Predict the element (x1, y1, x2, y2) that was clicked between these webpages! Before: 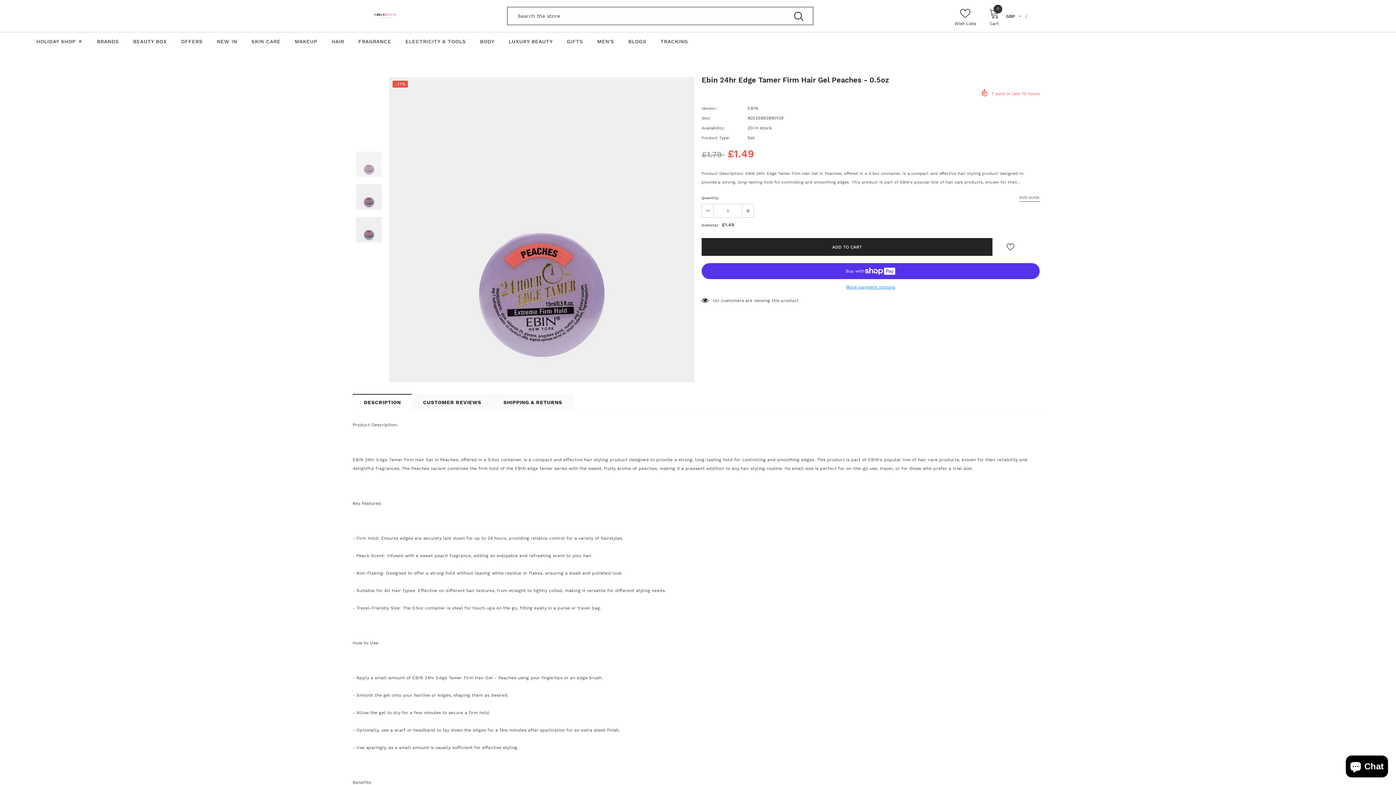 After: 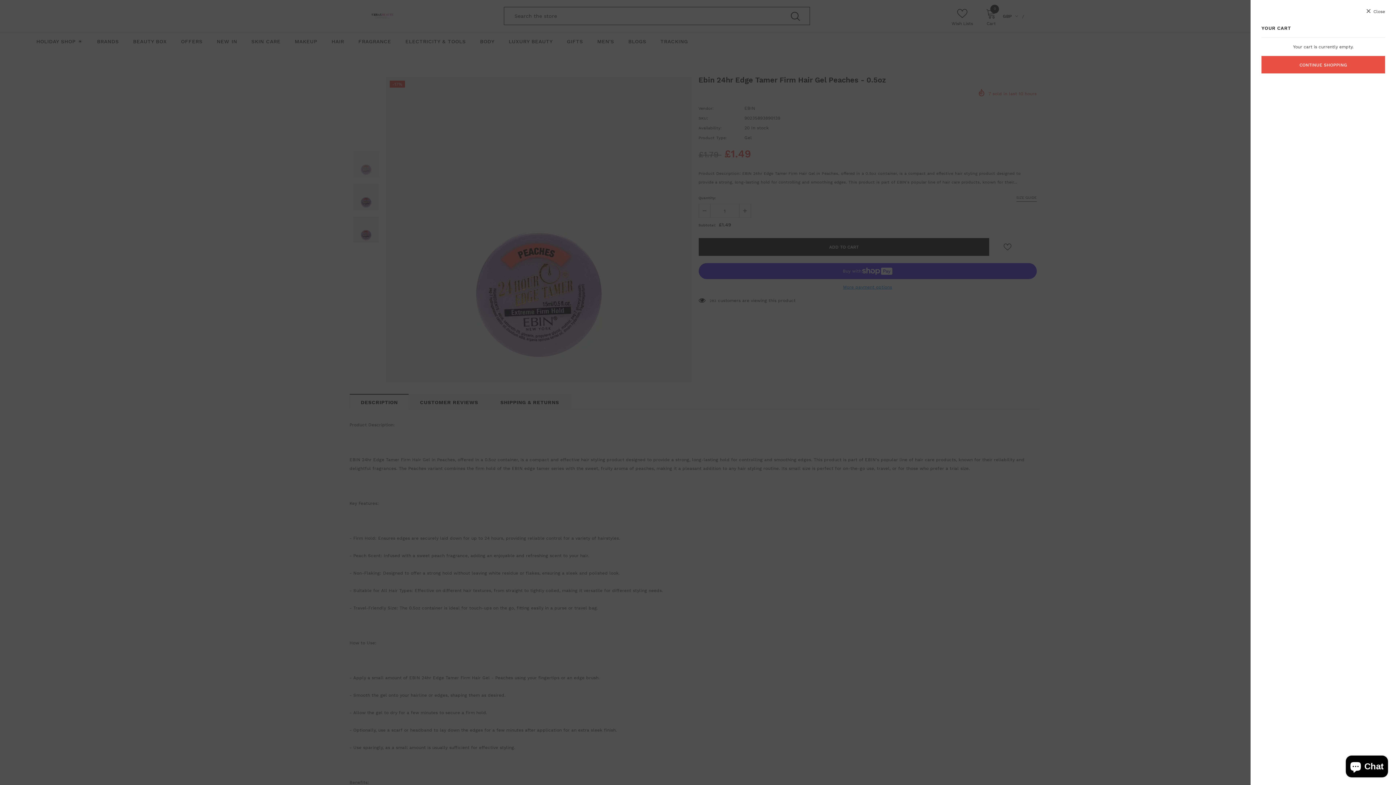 Action: bbox: (989, 8, 999, 27) label: 0
Cart